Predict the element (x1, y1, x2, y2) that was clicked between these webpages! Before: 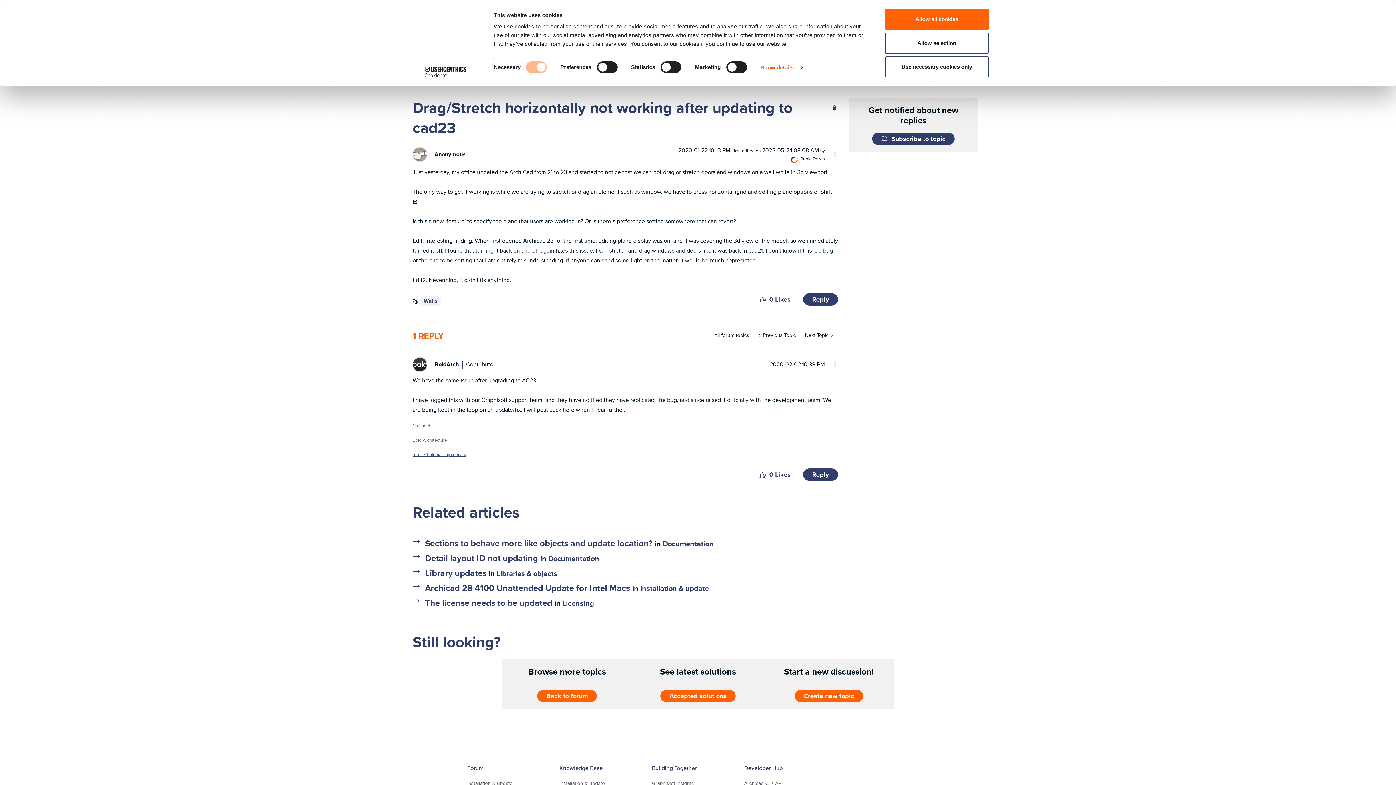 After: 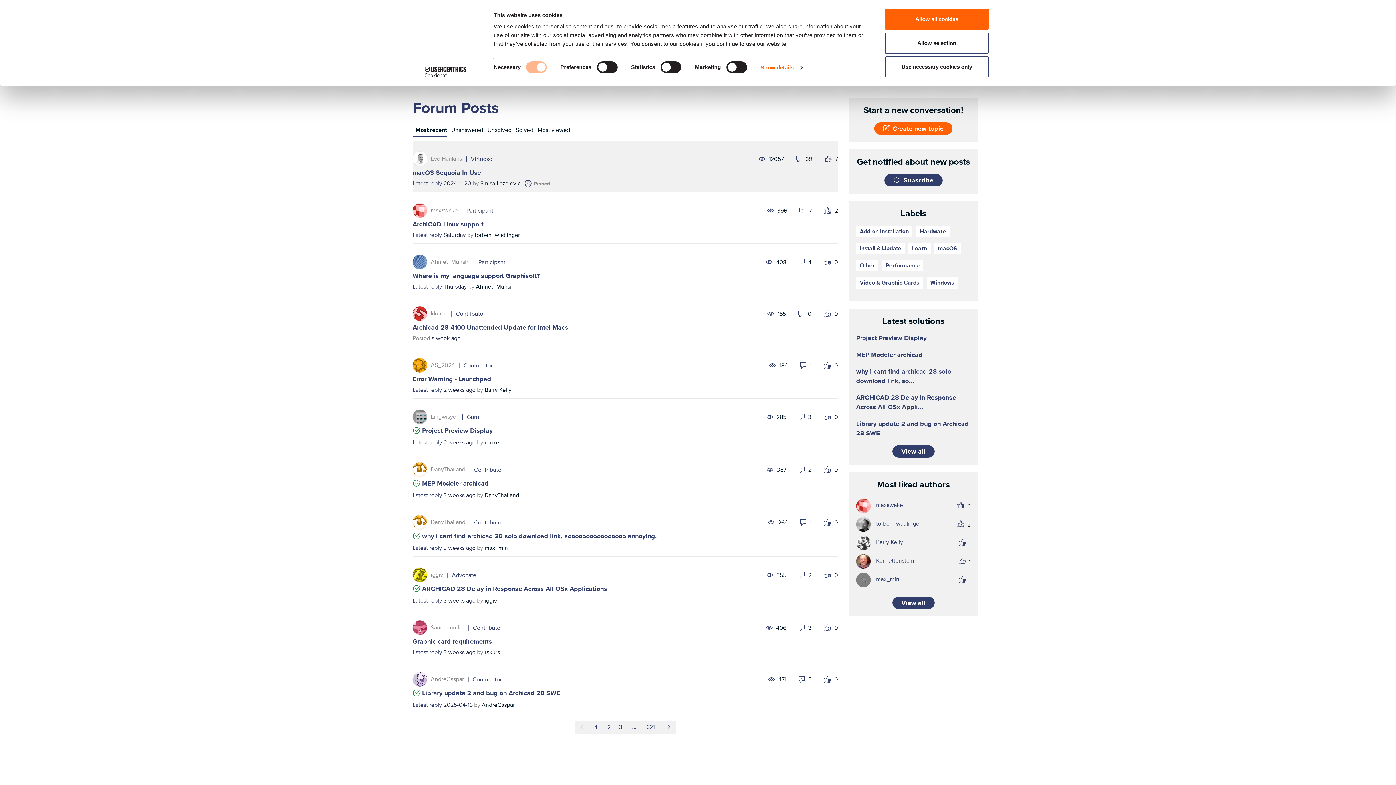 Action: bbox: (467, 779, 512, 787) label: Installation & update